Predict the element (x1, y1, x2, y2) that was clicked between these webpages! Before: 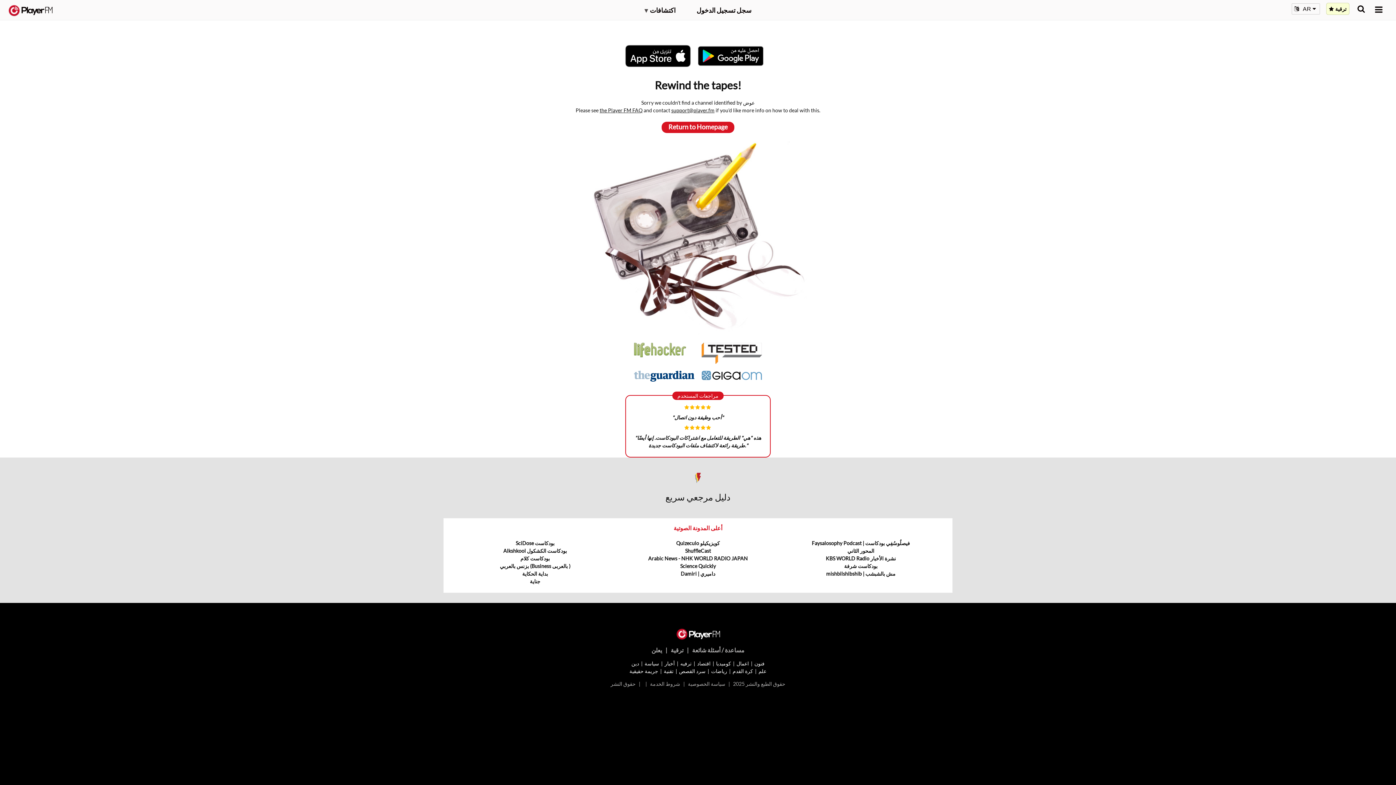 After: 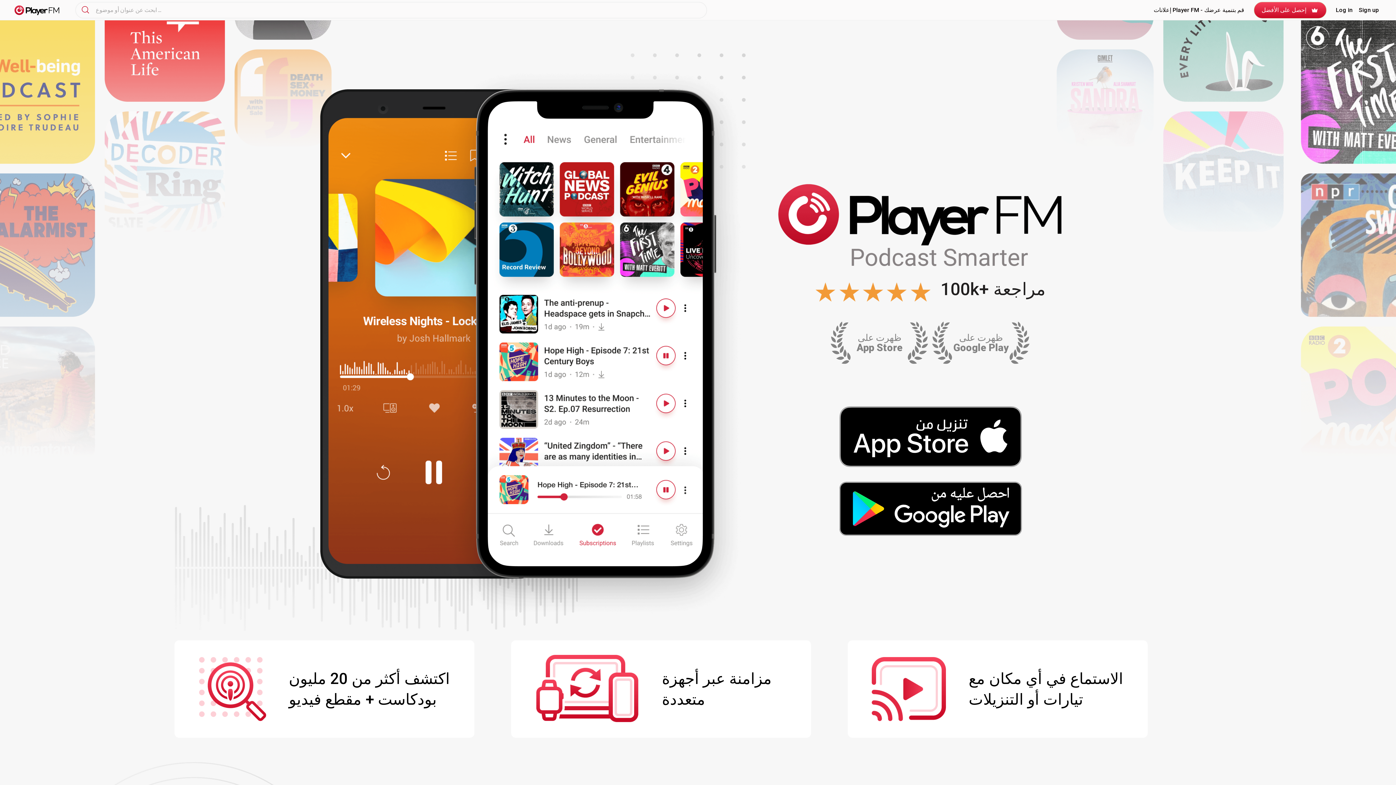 Action: label:   bbox: (676, 628, 720, 638)